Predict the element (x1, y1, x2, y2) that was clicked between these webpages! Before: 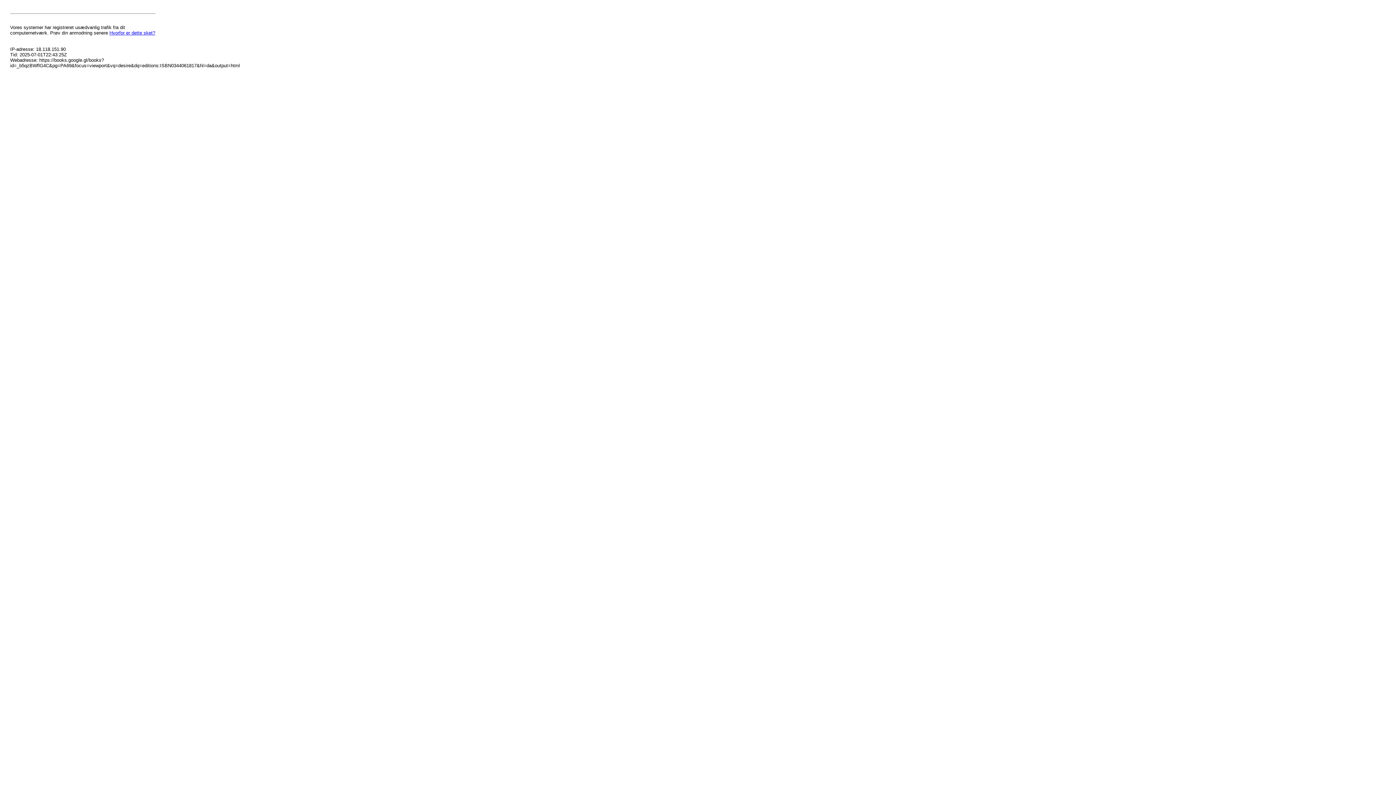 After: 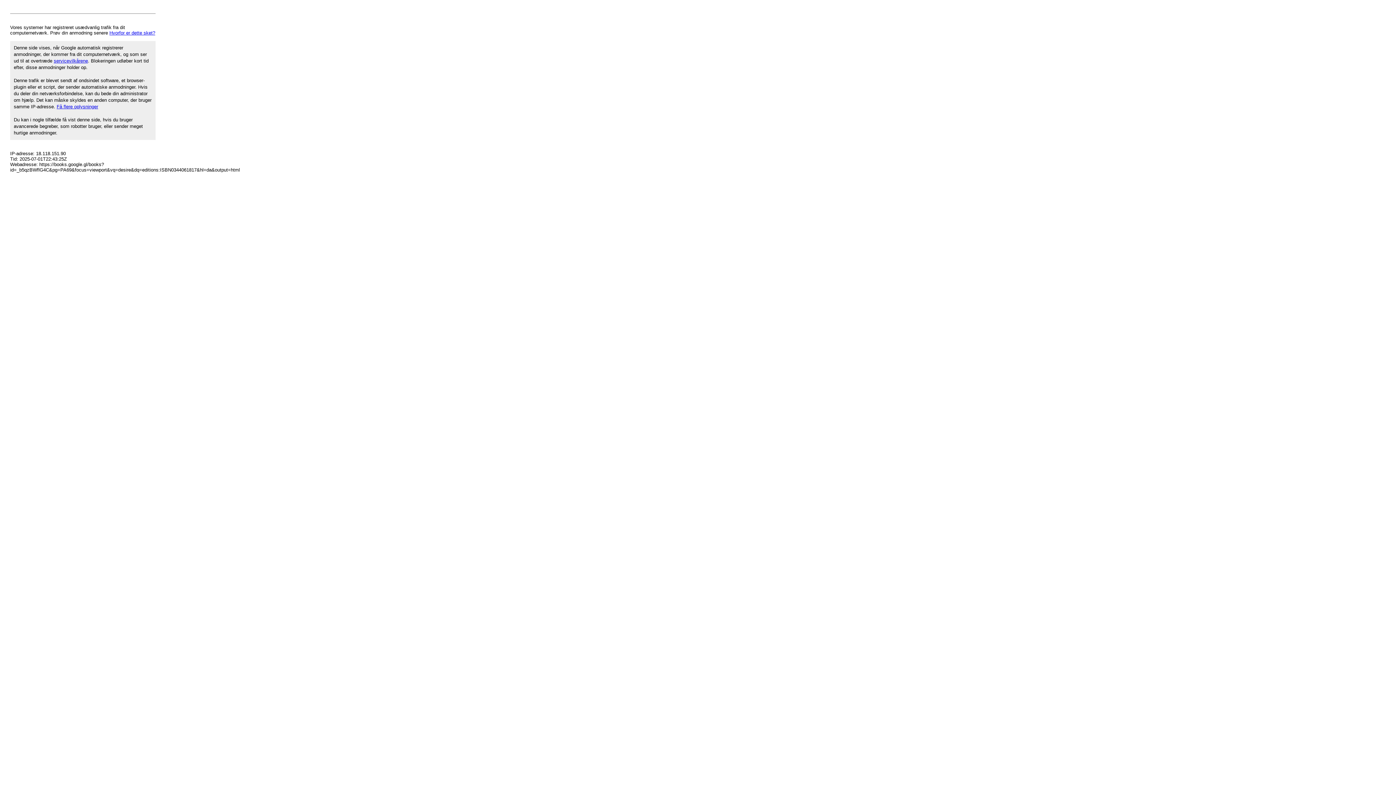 Action: label: Hvorfor er dette sket? bbox: (109, 30, 155, 35)